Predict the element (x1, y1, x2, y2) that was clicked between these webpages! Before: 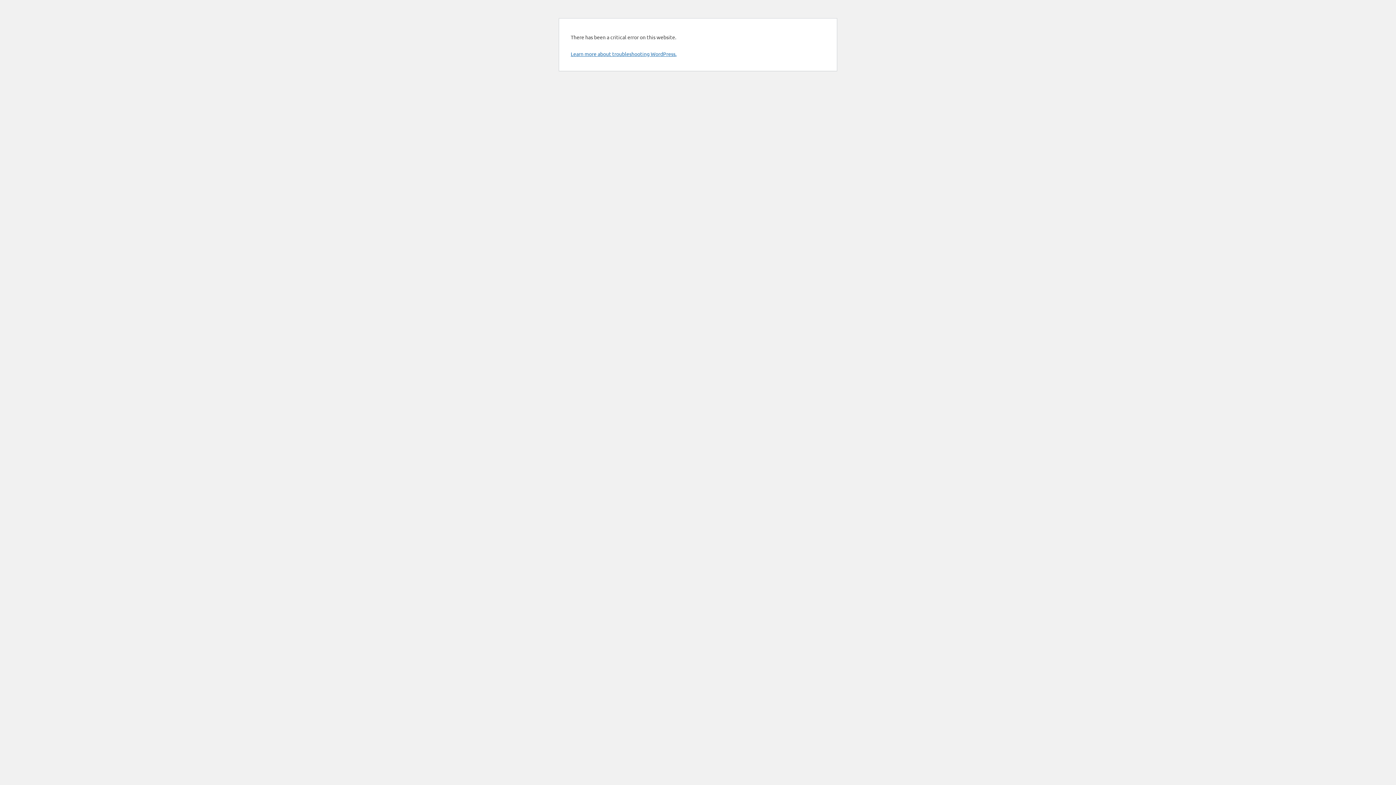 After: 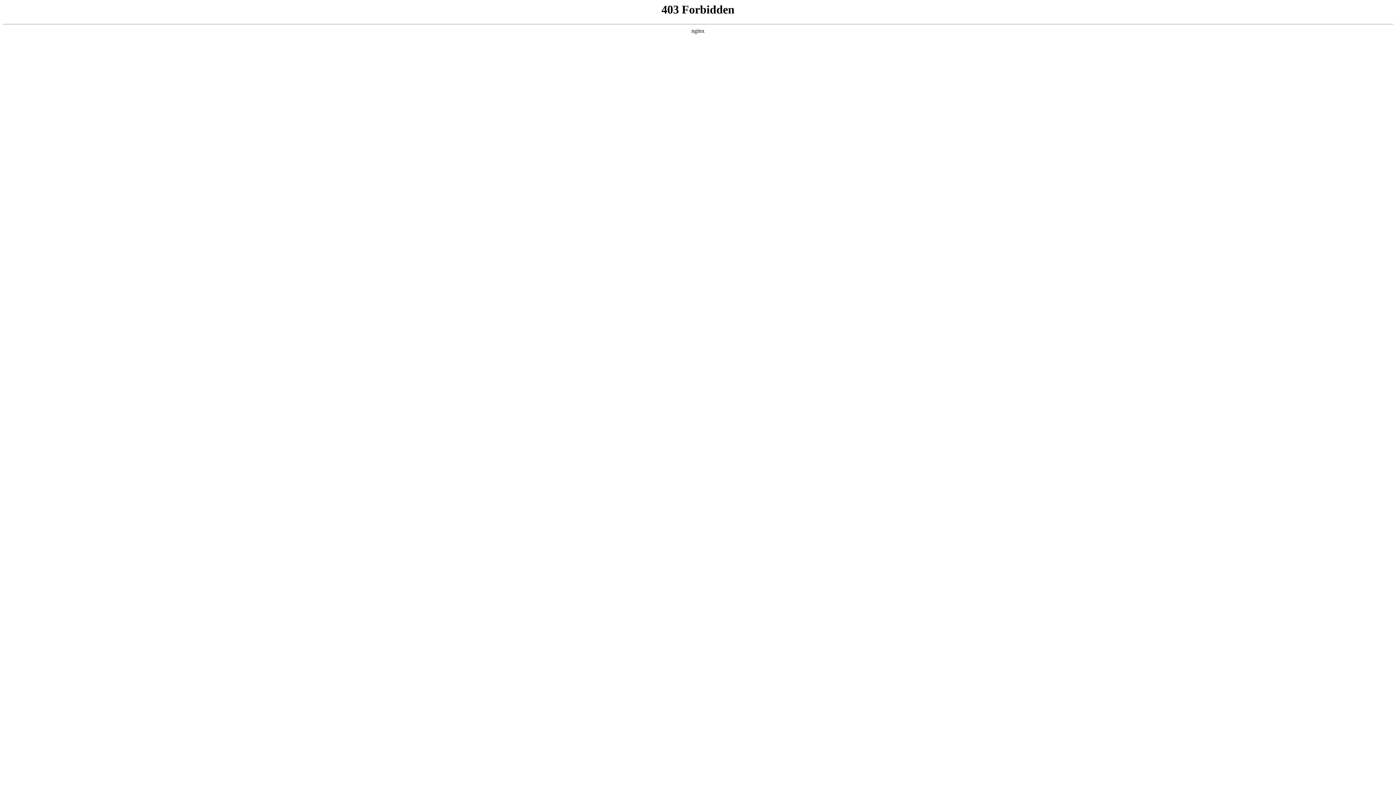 Action: bbox: (570, 50, 676, 57) label: Learn more about troubleshooting WordPress.